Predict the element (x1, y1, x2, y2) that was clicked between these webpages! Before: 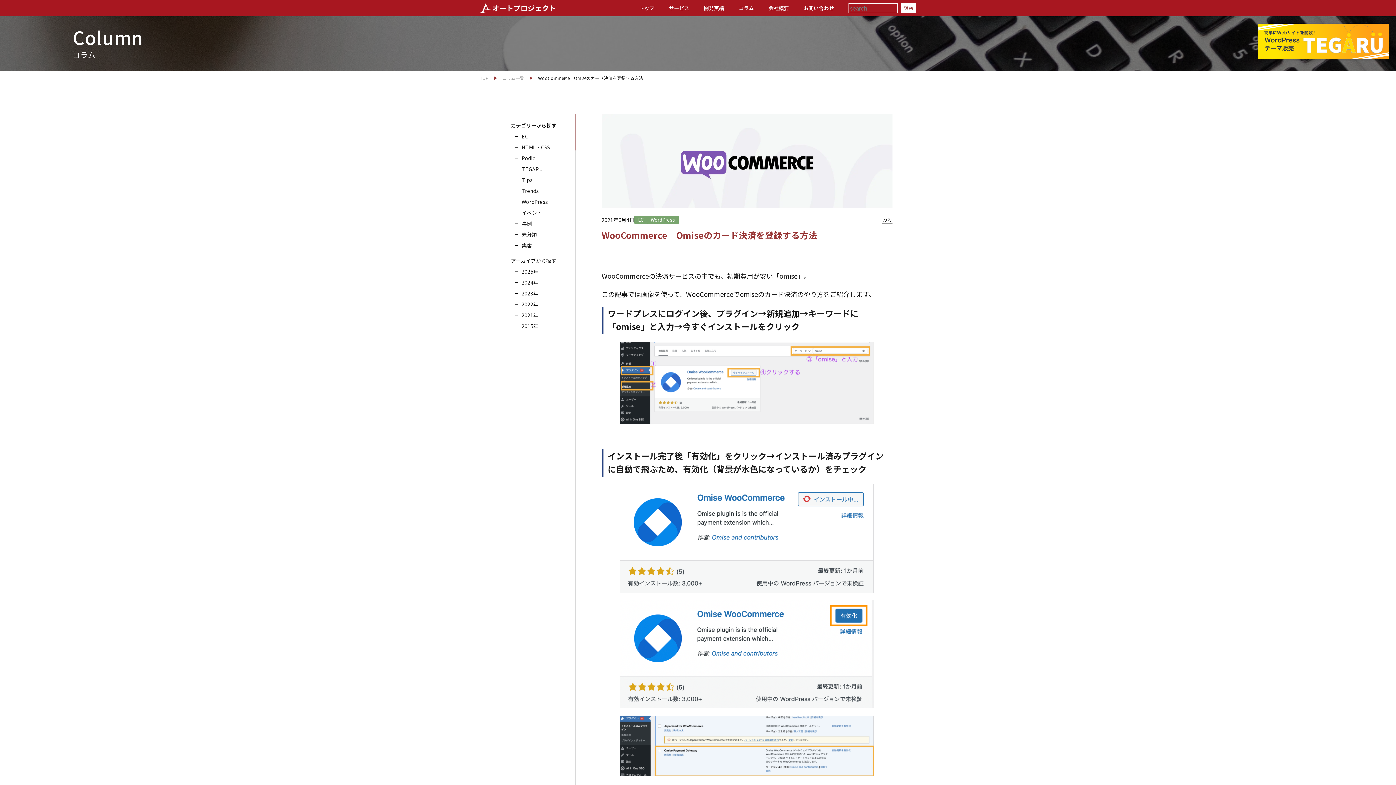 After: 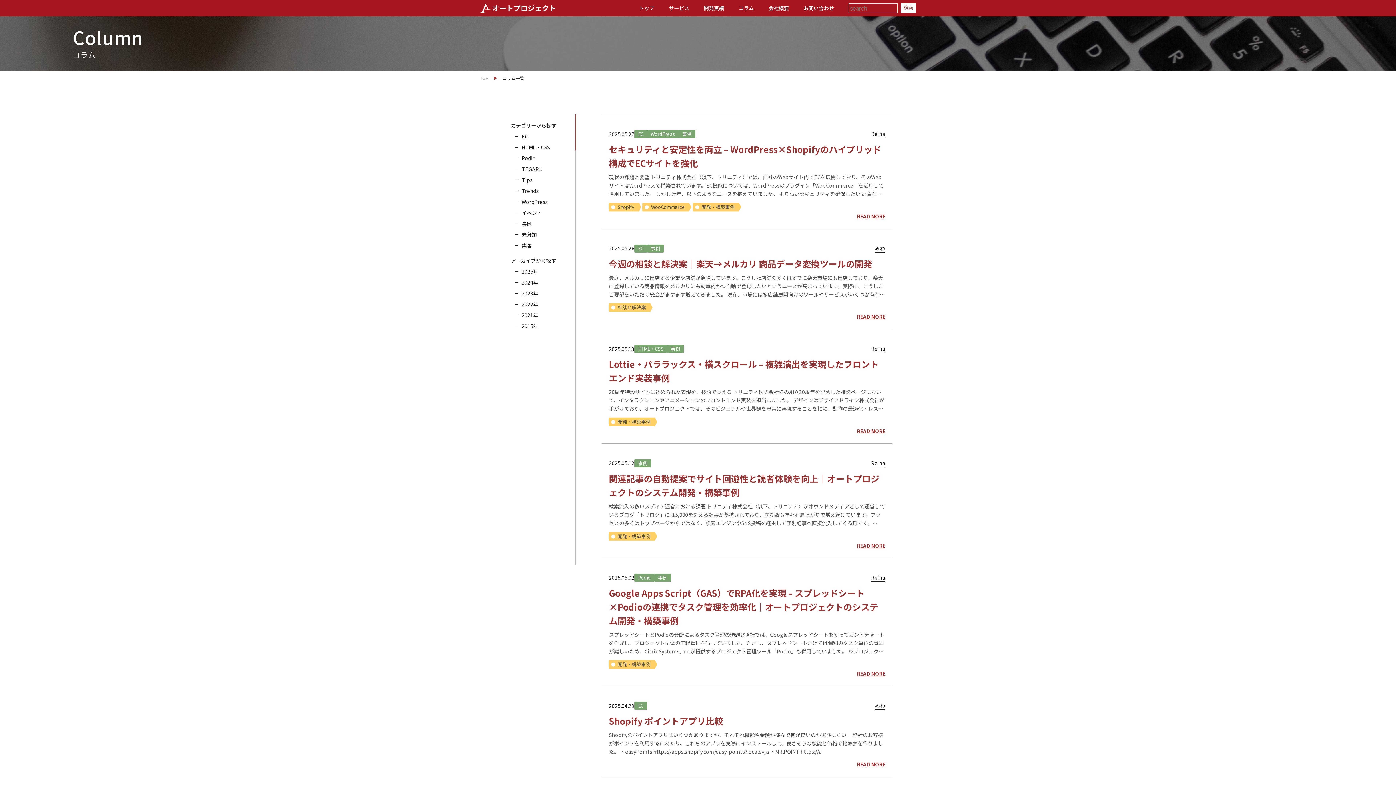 Action: label: コラム bbox: (738, 4, 754, 11)